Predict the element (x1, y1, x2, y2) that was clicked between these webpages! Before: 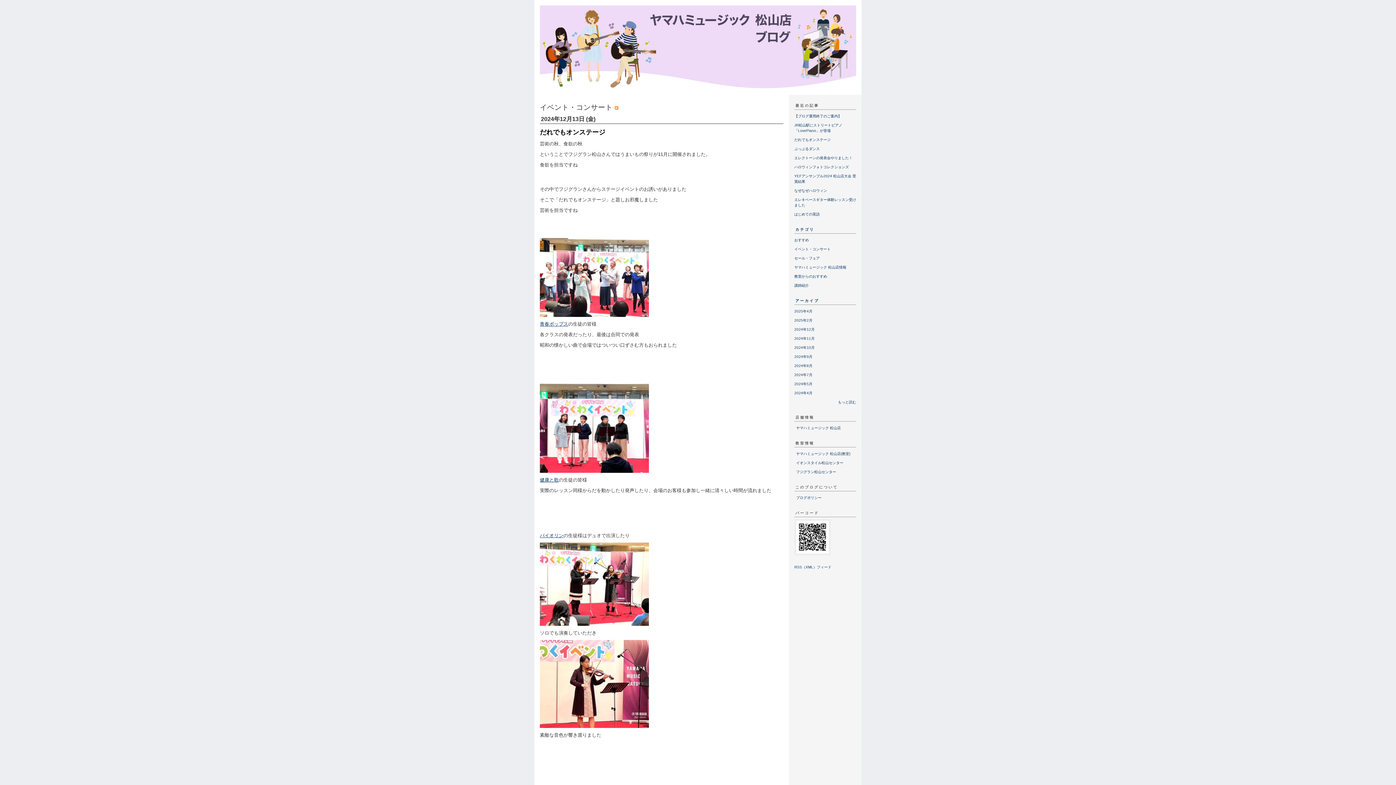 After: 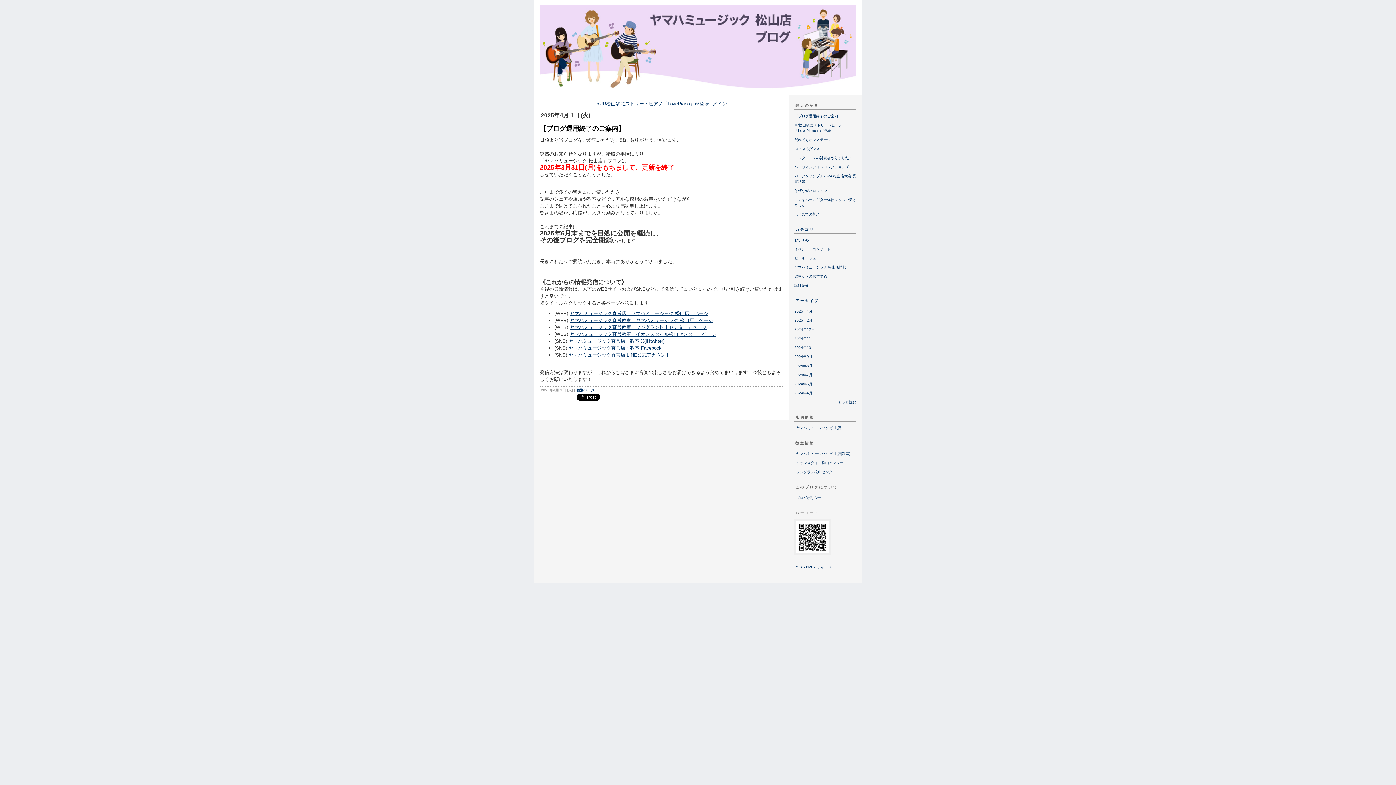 Action: bbox: (794, 114, 841, 118) label: 【ブログ運用終了のご案内】